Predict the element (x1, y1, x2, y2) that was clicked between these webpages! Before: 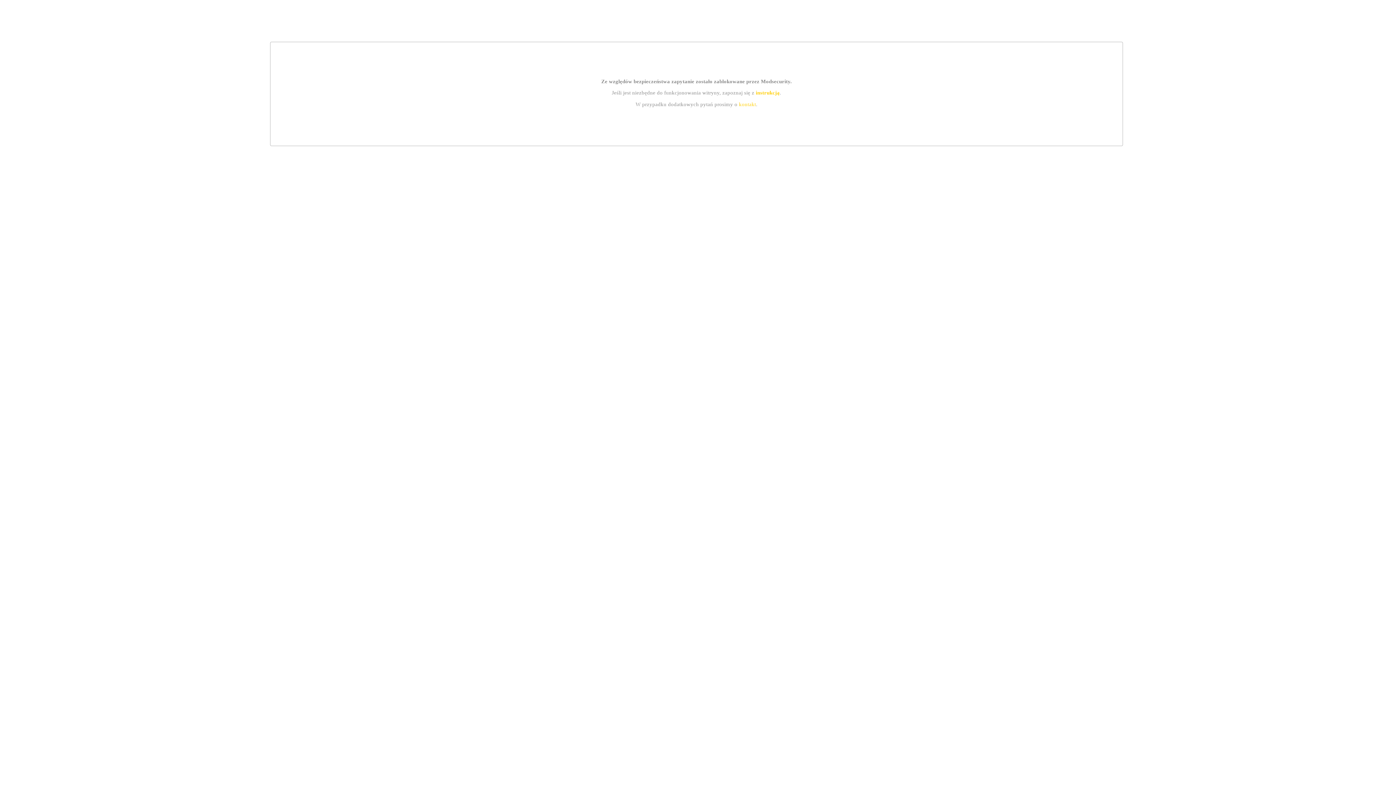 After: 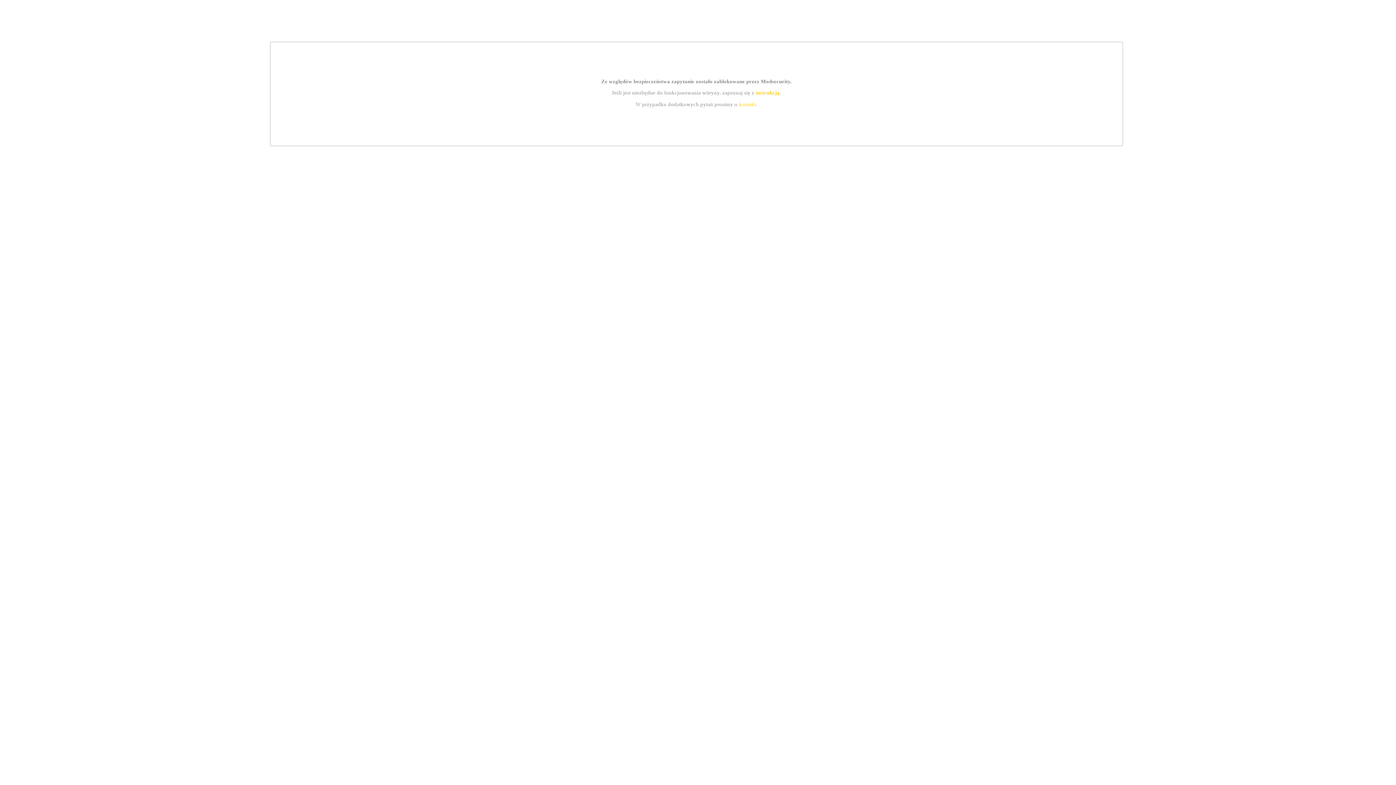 Action: label: instrukcją bbox: (755, 89, 779, 95)